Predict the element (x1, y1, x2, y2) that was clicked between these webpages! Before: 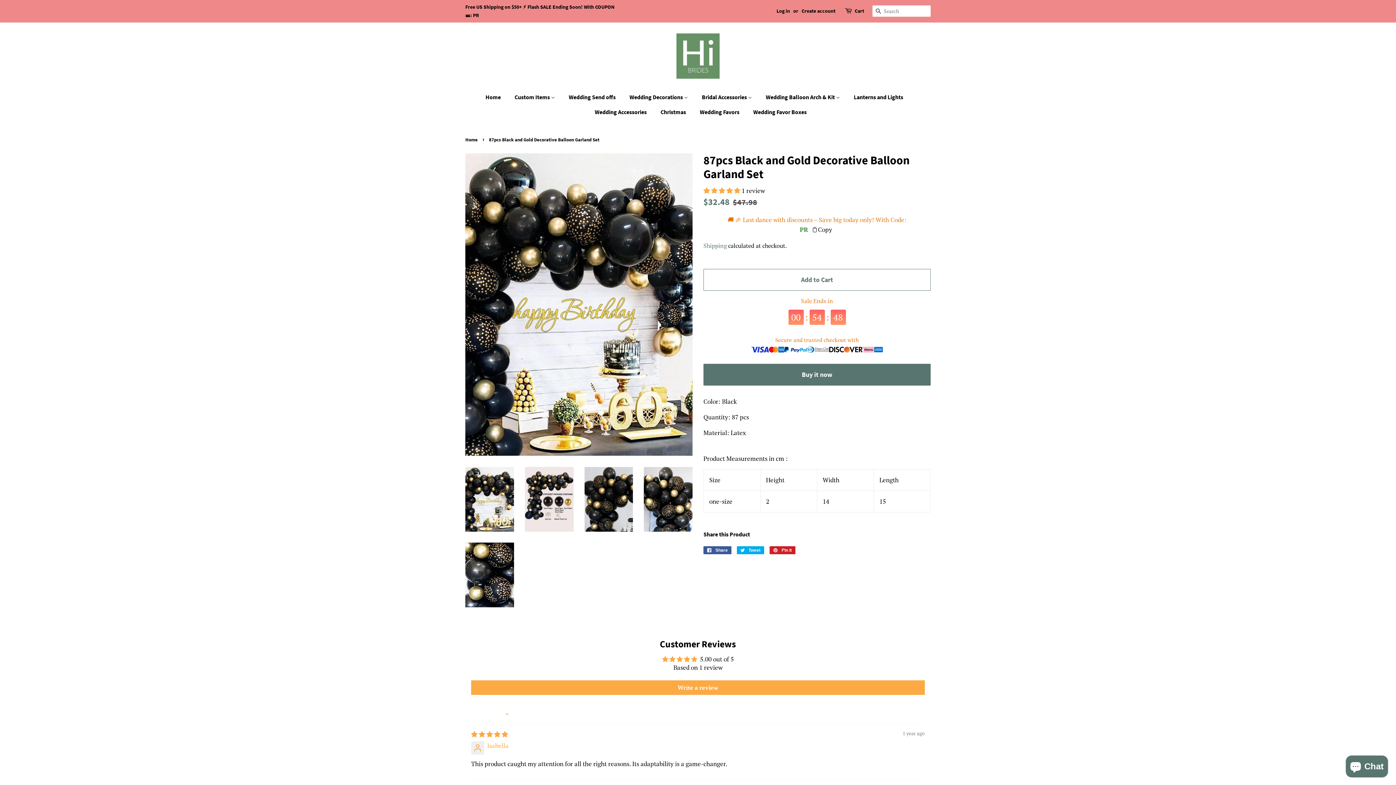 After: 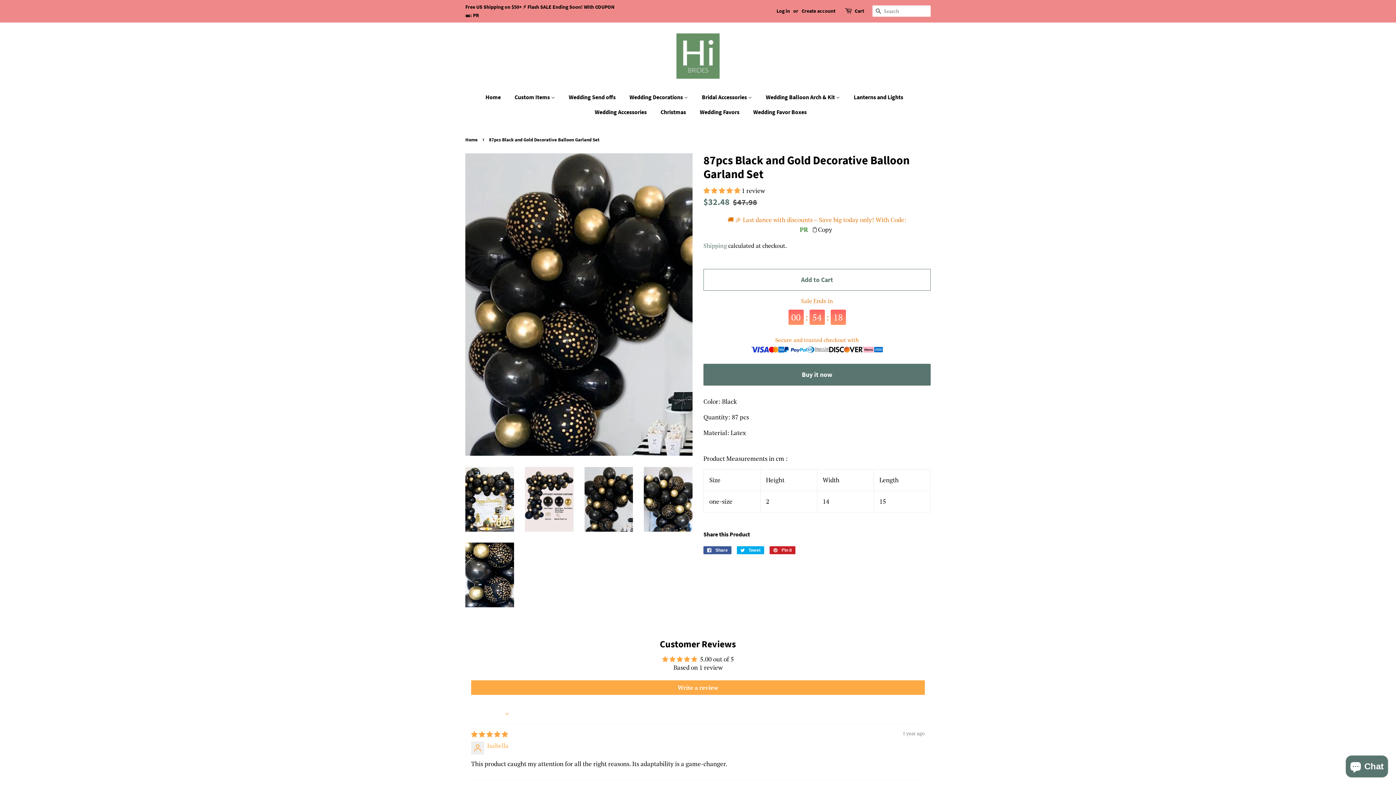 Action: bbox: (584, 467, 633, 531)